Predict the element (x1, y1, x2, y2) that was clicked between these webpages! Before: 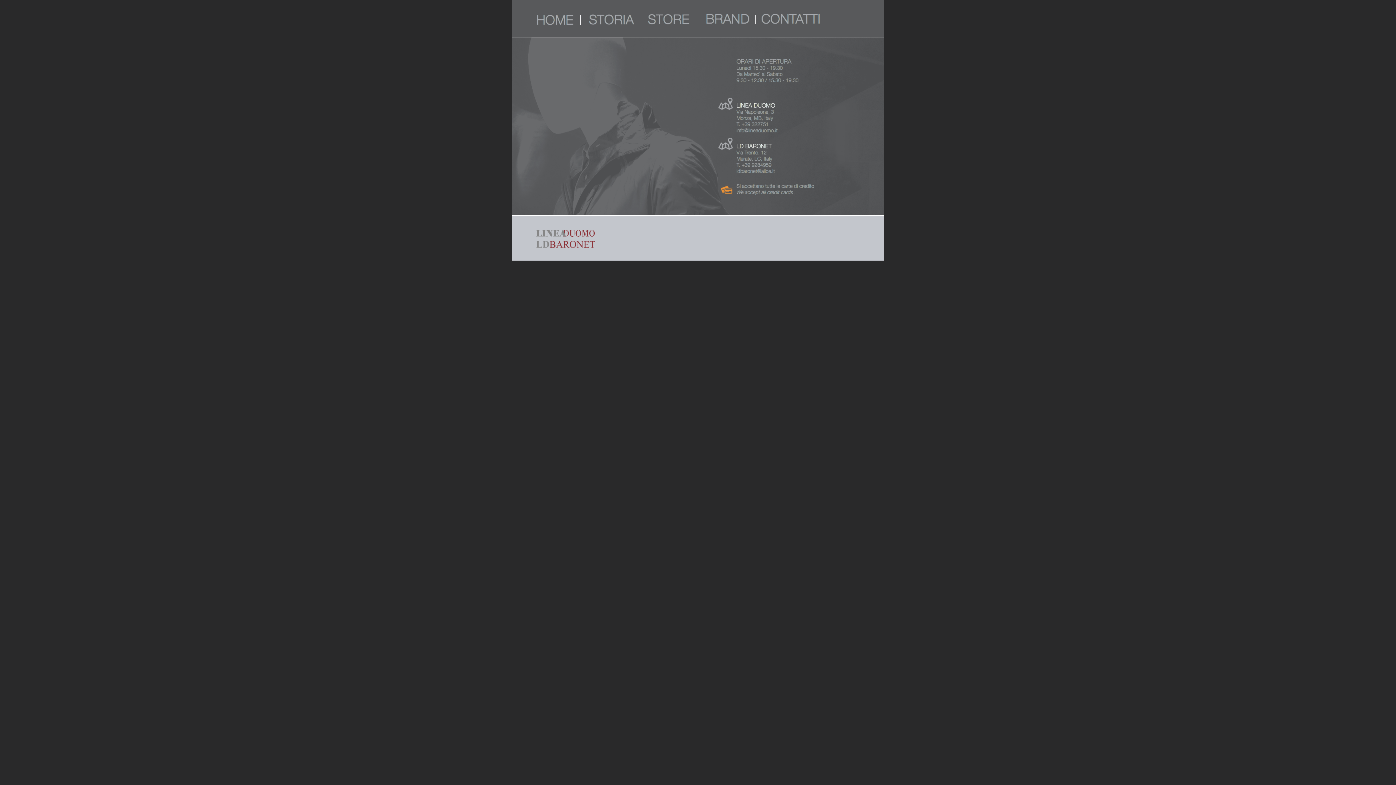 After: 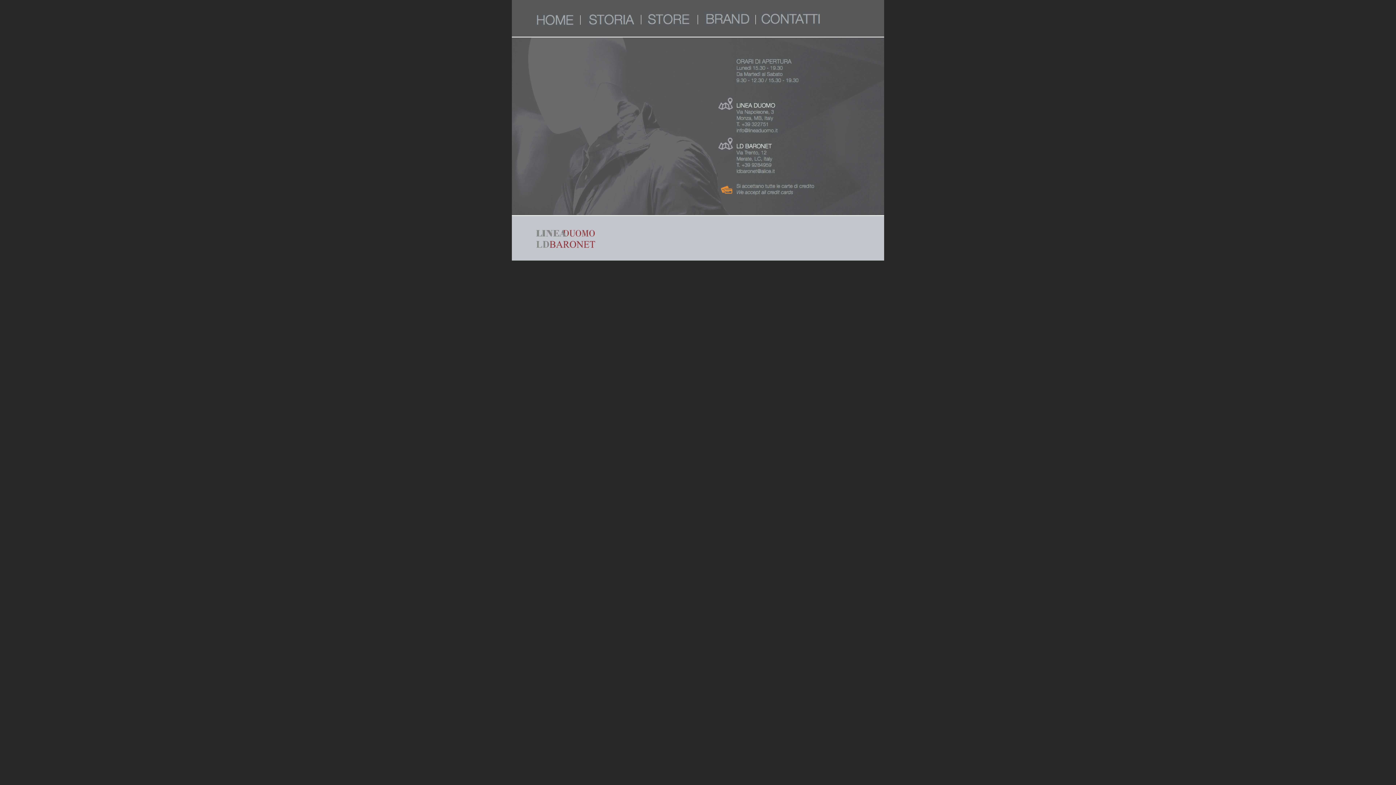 Action: bbox: (761, 10, 824, 32)